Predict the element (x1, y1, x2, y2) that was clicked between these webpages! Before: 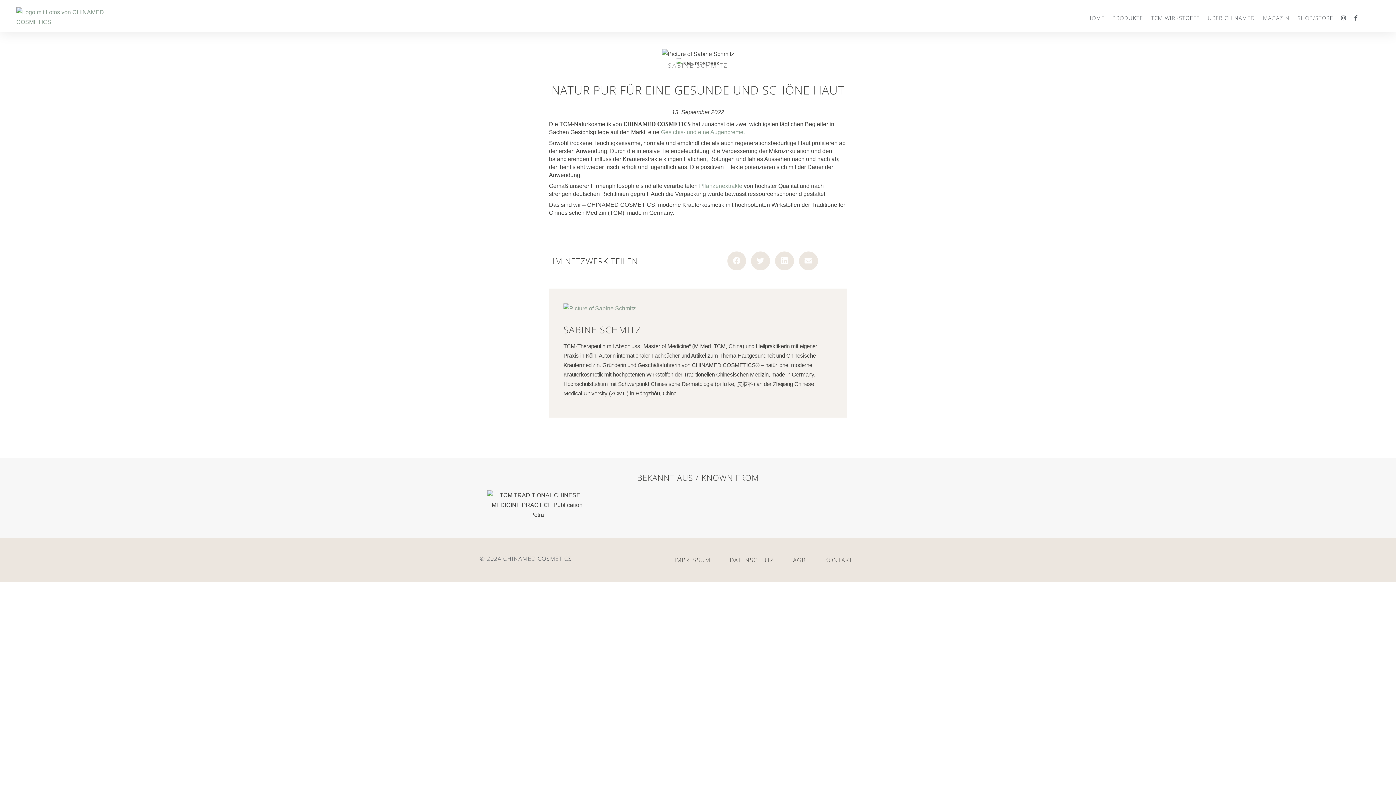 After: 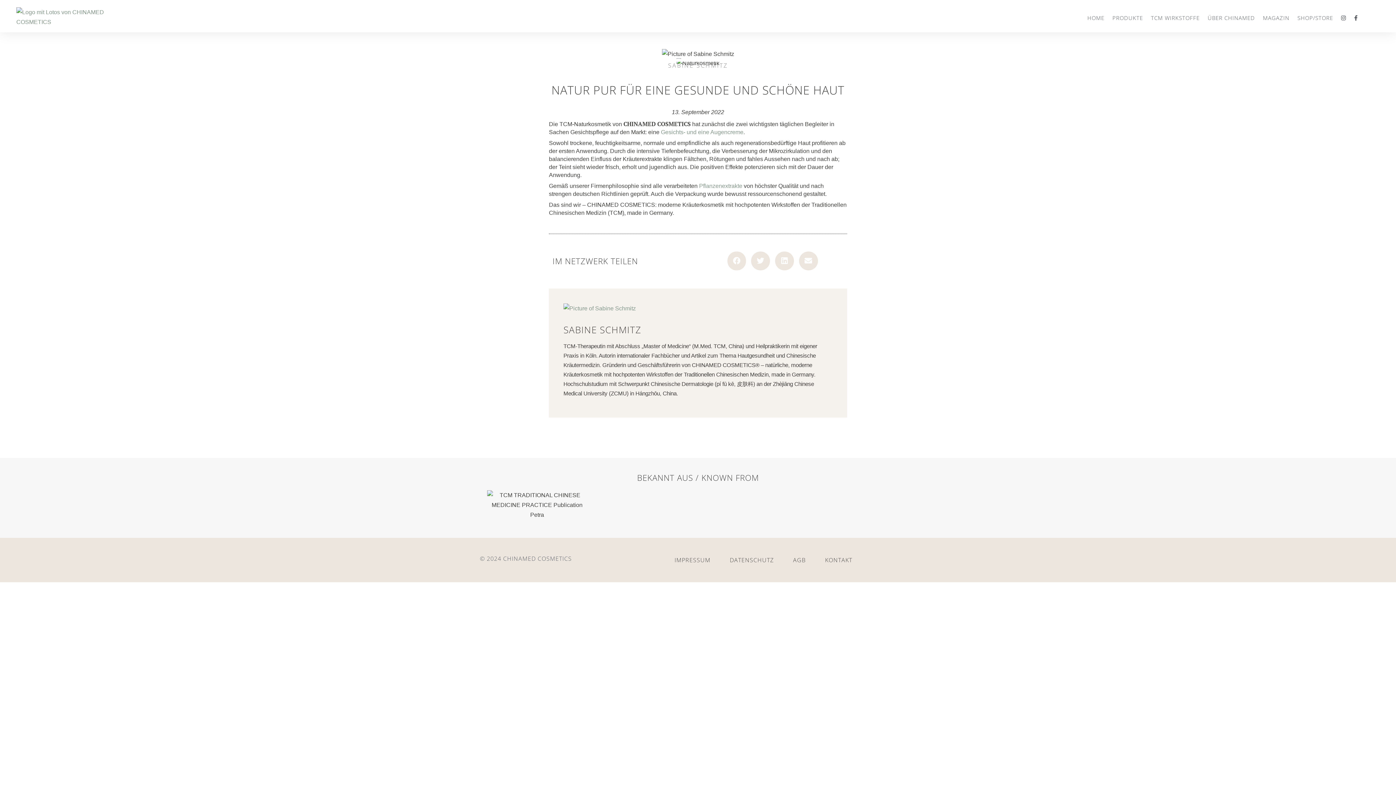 Action: label: Gesichts- und eine Augencreme bbox: (661, 129, 743, 135)